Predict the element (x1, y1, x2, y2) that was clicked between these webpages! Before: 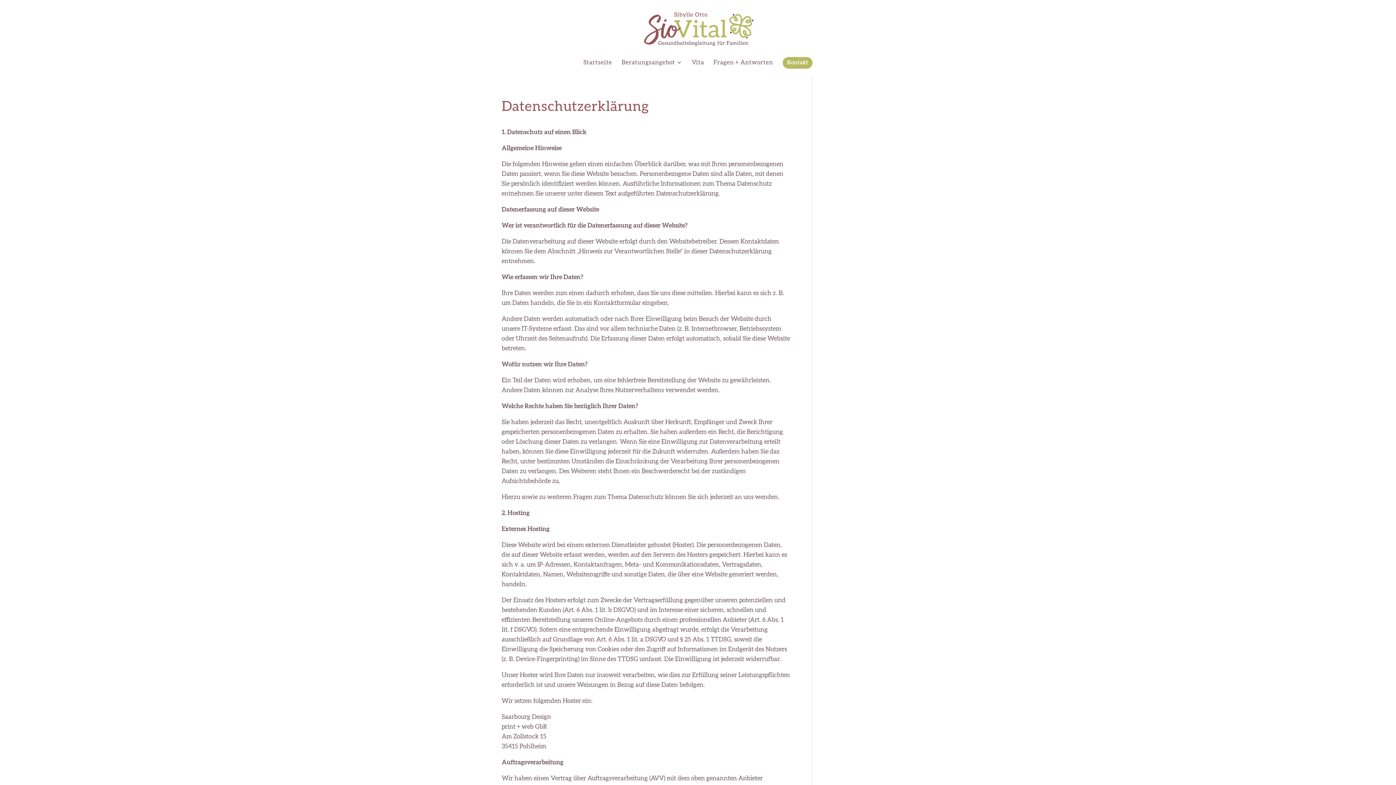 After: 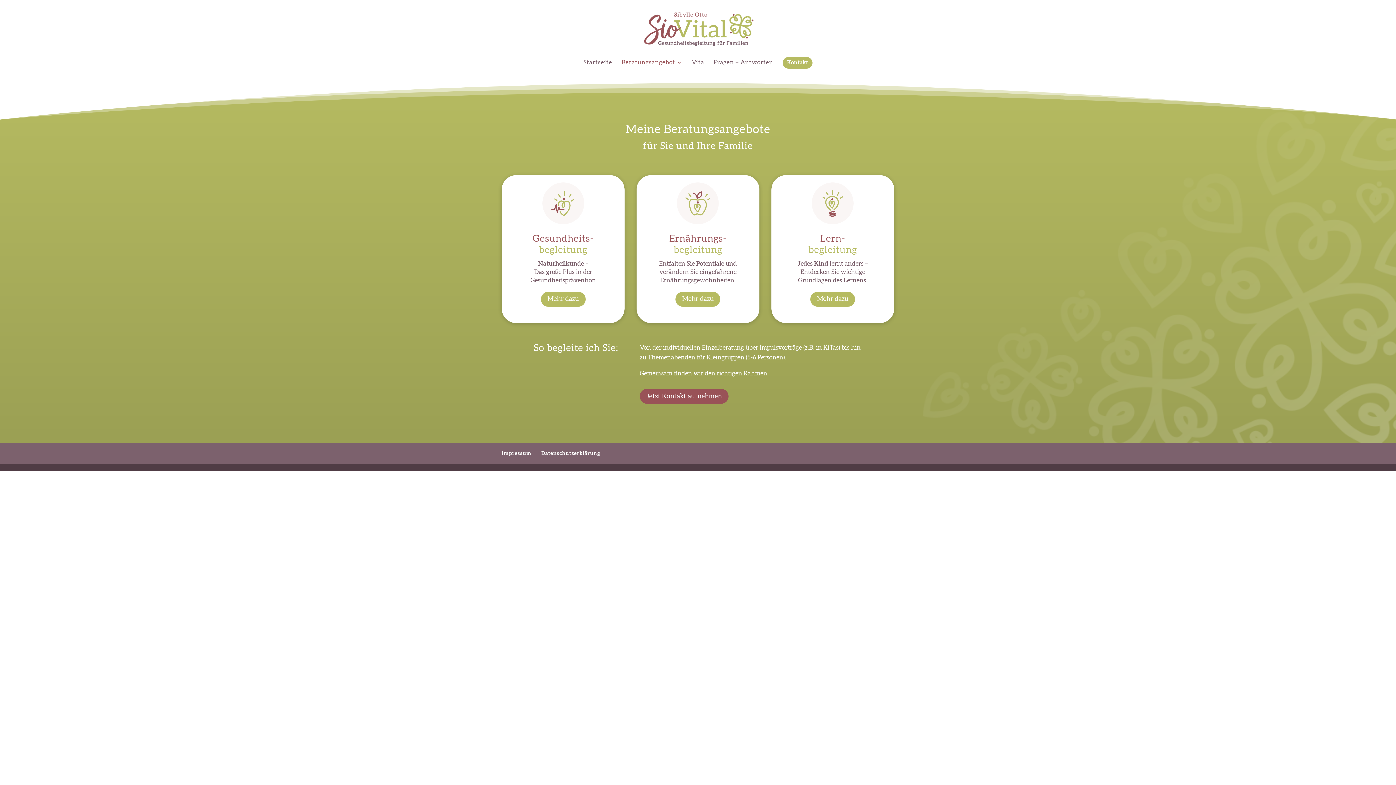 Action: label: Beratungsangebot bbox: (621, 60, 682, 75)